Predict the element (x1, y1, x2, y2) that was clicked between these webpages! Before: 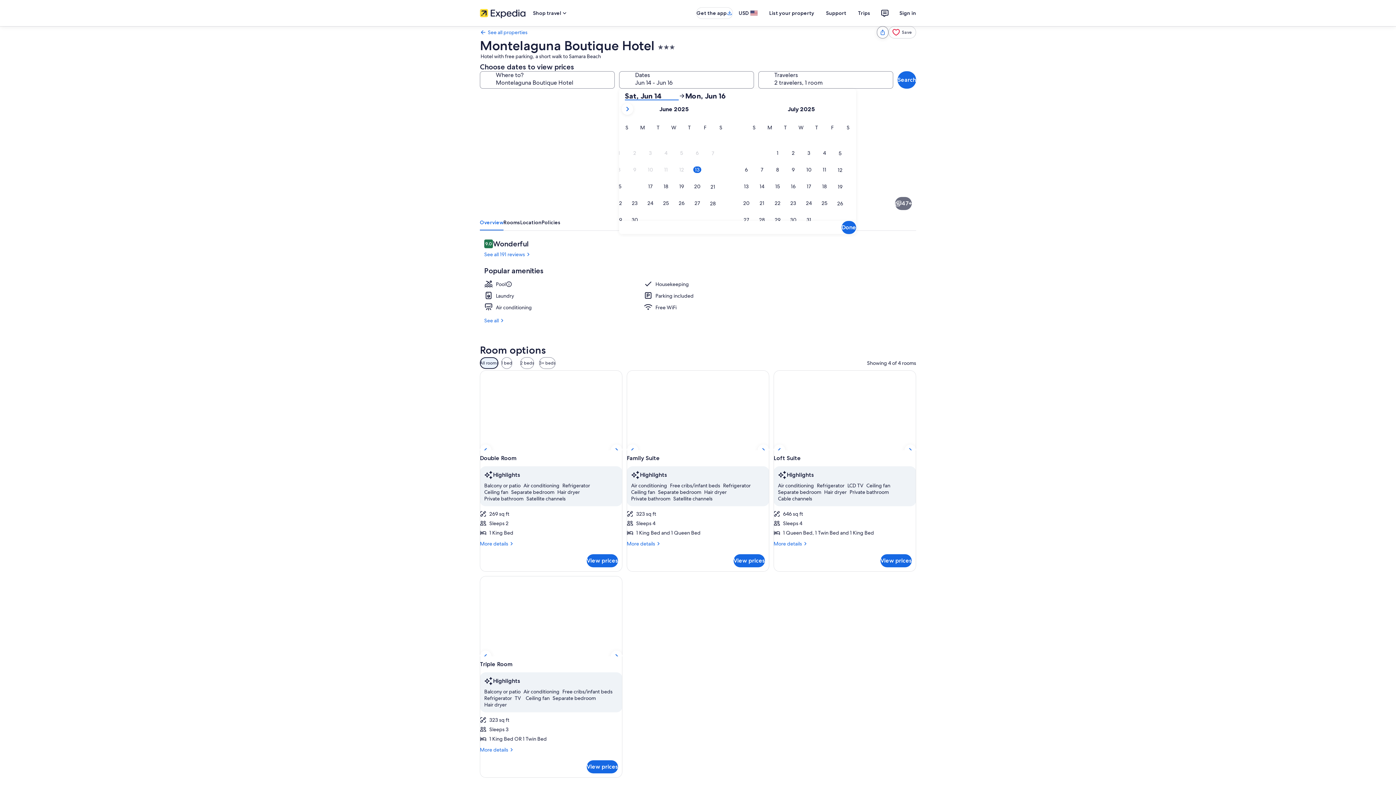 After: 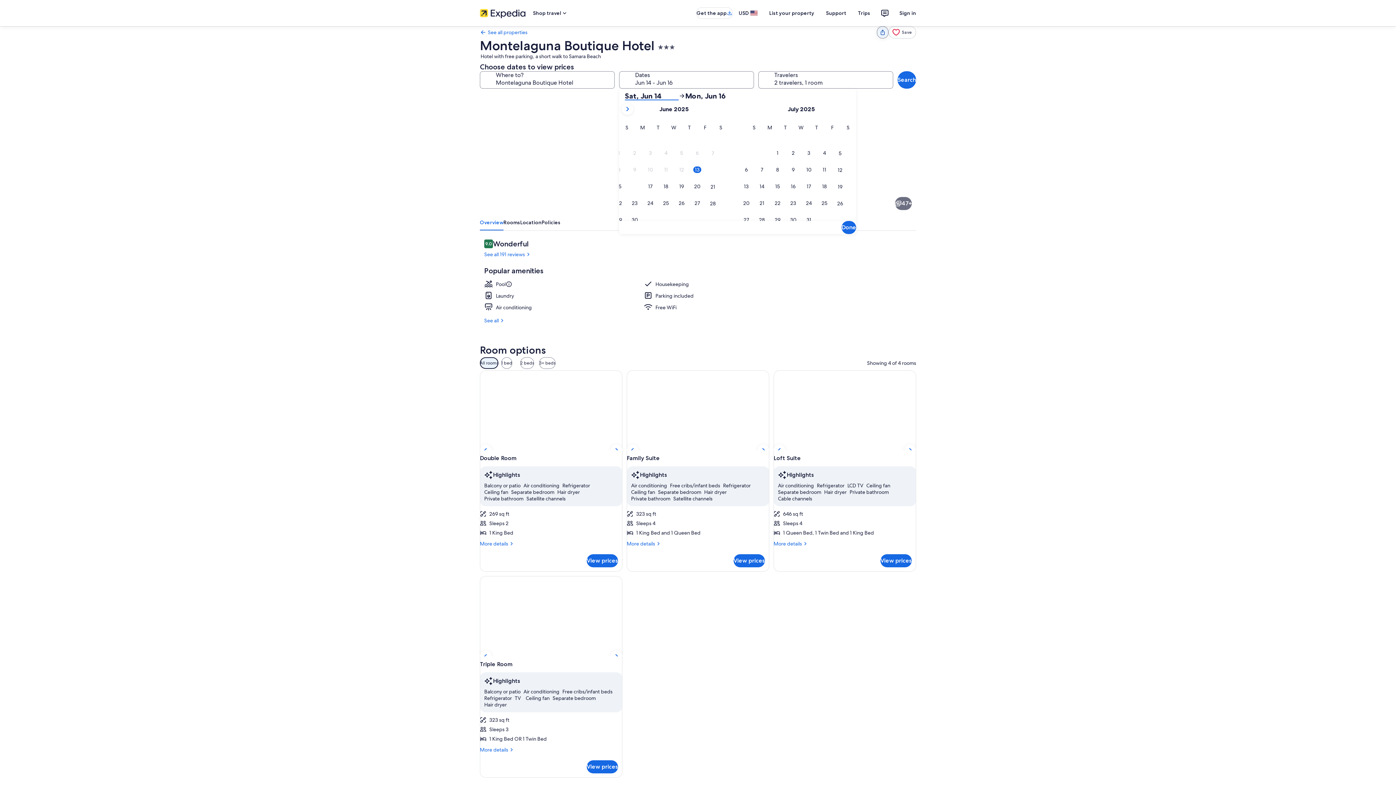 Action: label: Share bbox: (877, 26, 888, 38)